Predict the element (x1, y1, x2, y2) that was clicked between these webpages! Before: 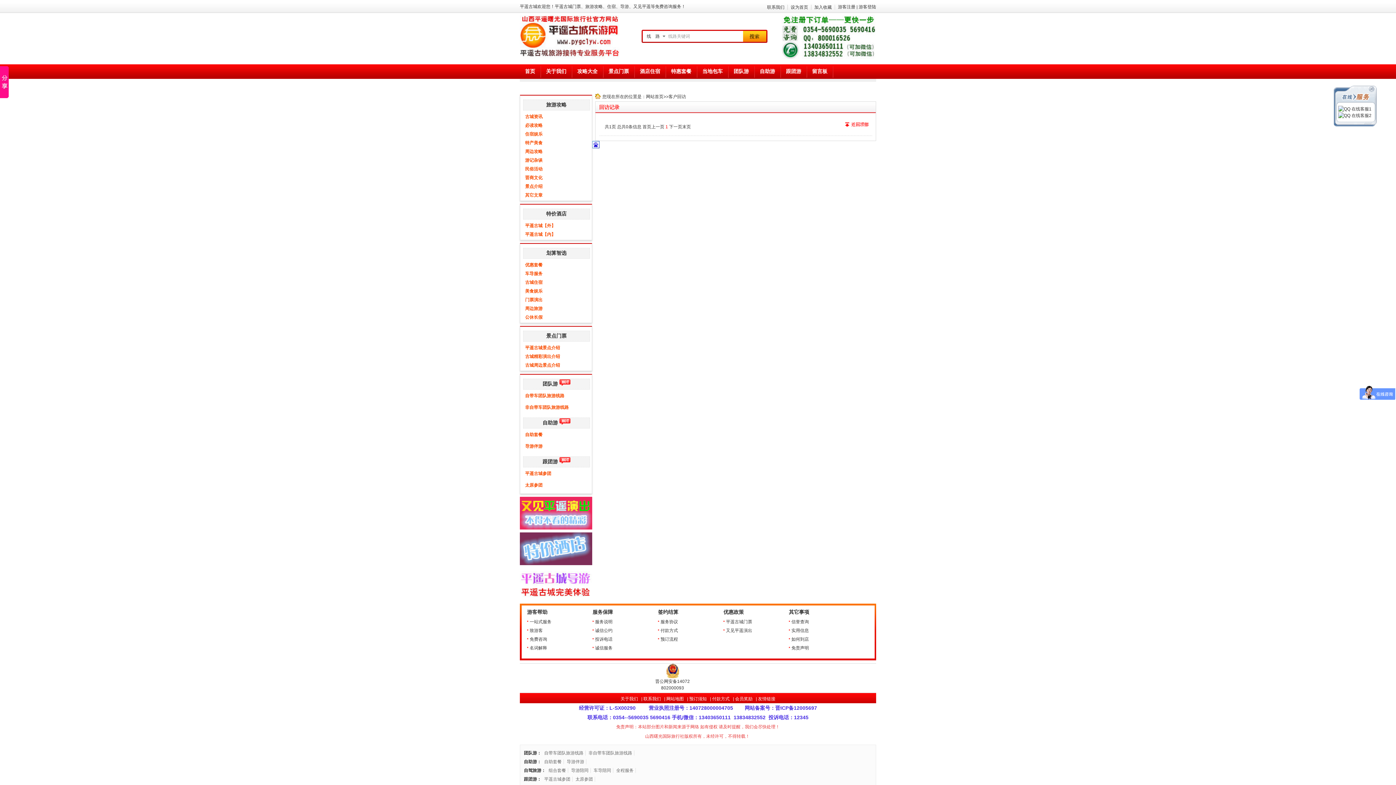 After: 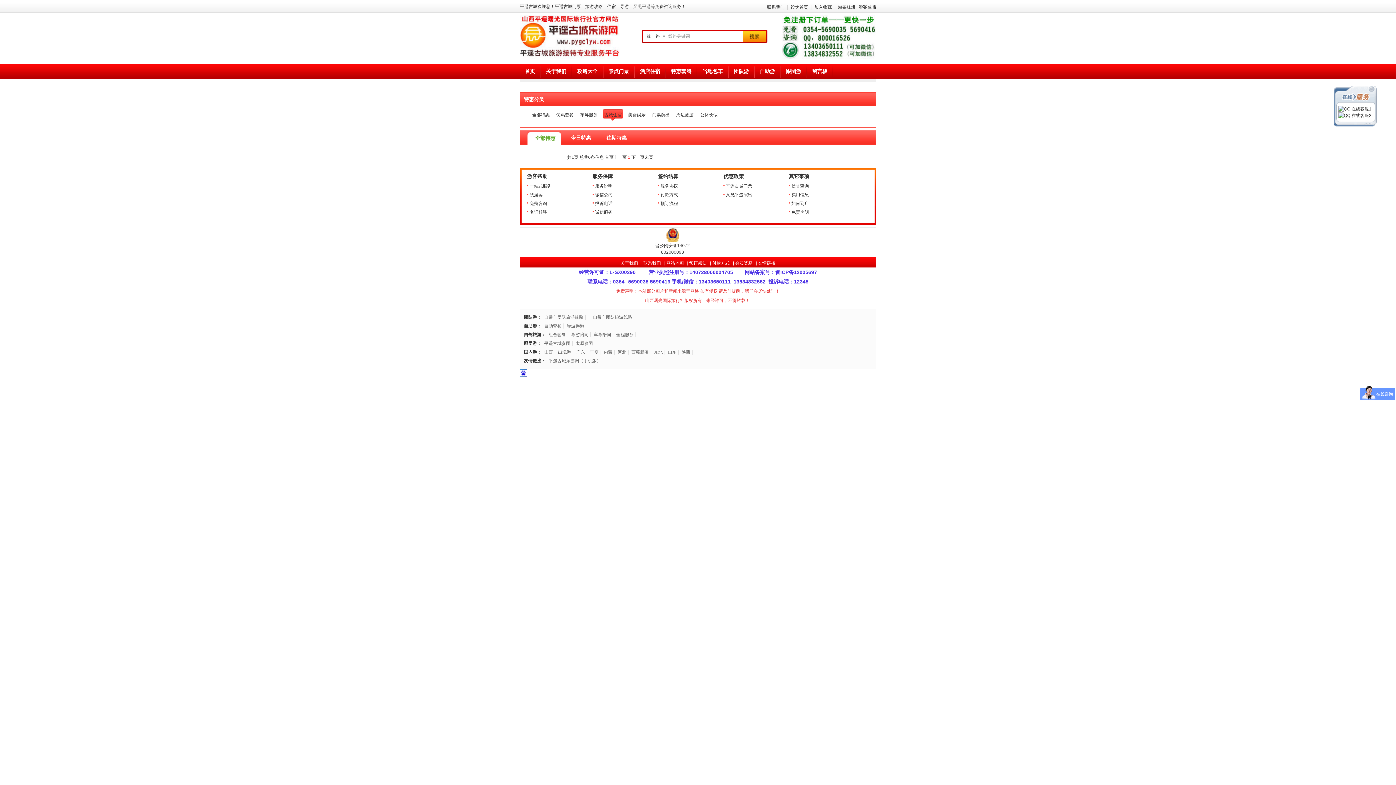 Action: bbox: (525, 280, 542, 285) label: 古城住宿